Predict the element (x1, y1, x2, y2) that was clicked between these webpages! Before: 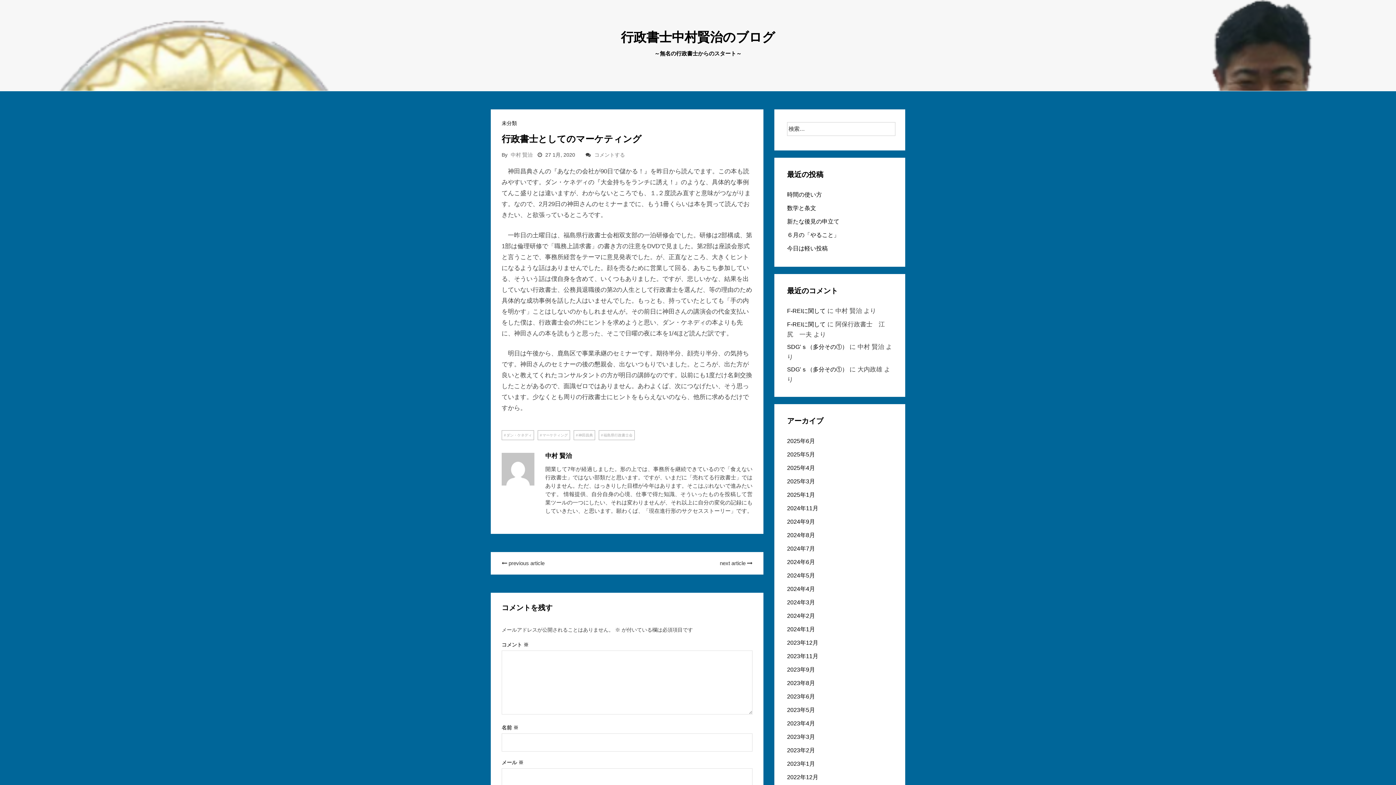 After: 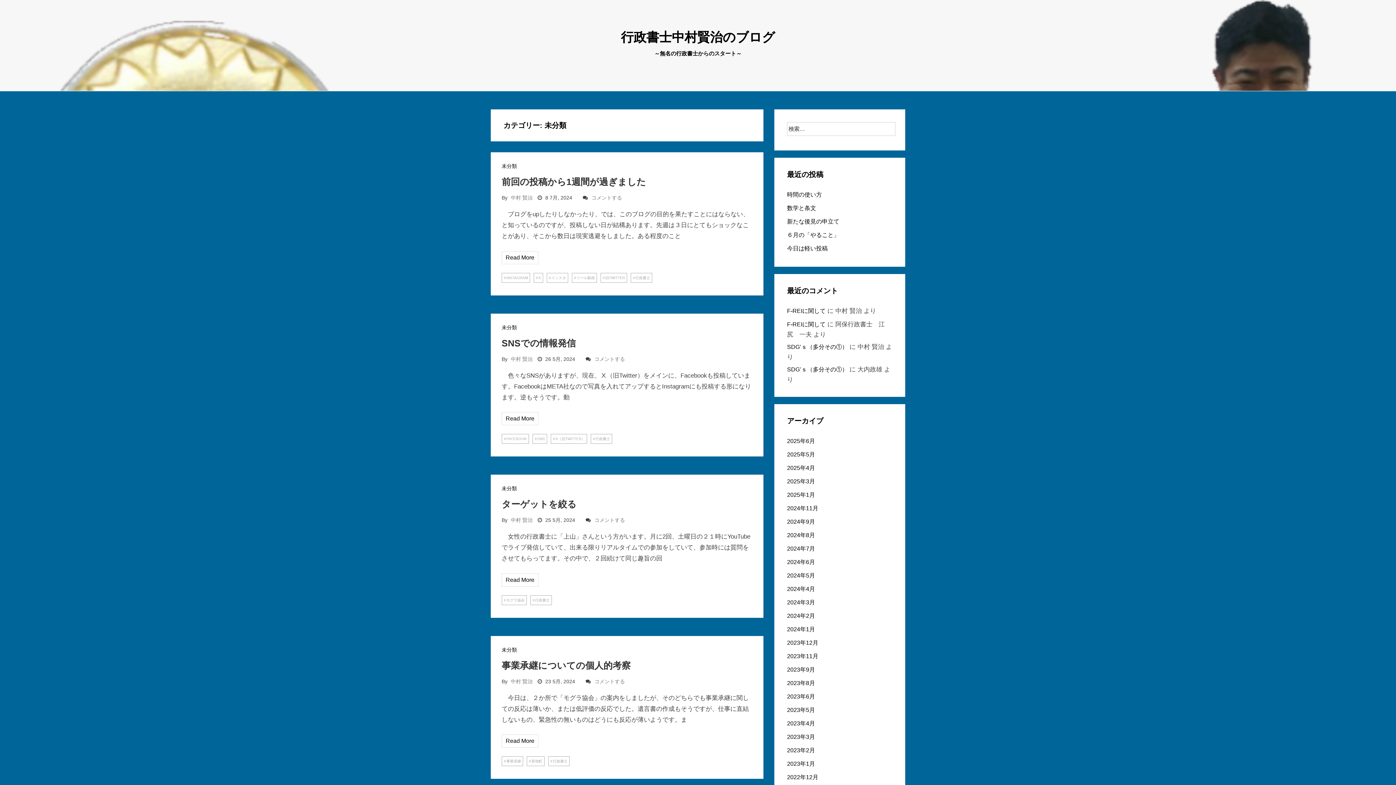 Action: label: 未分類 bbox: (501, 120, 517, 126)